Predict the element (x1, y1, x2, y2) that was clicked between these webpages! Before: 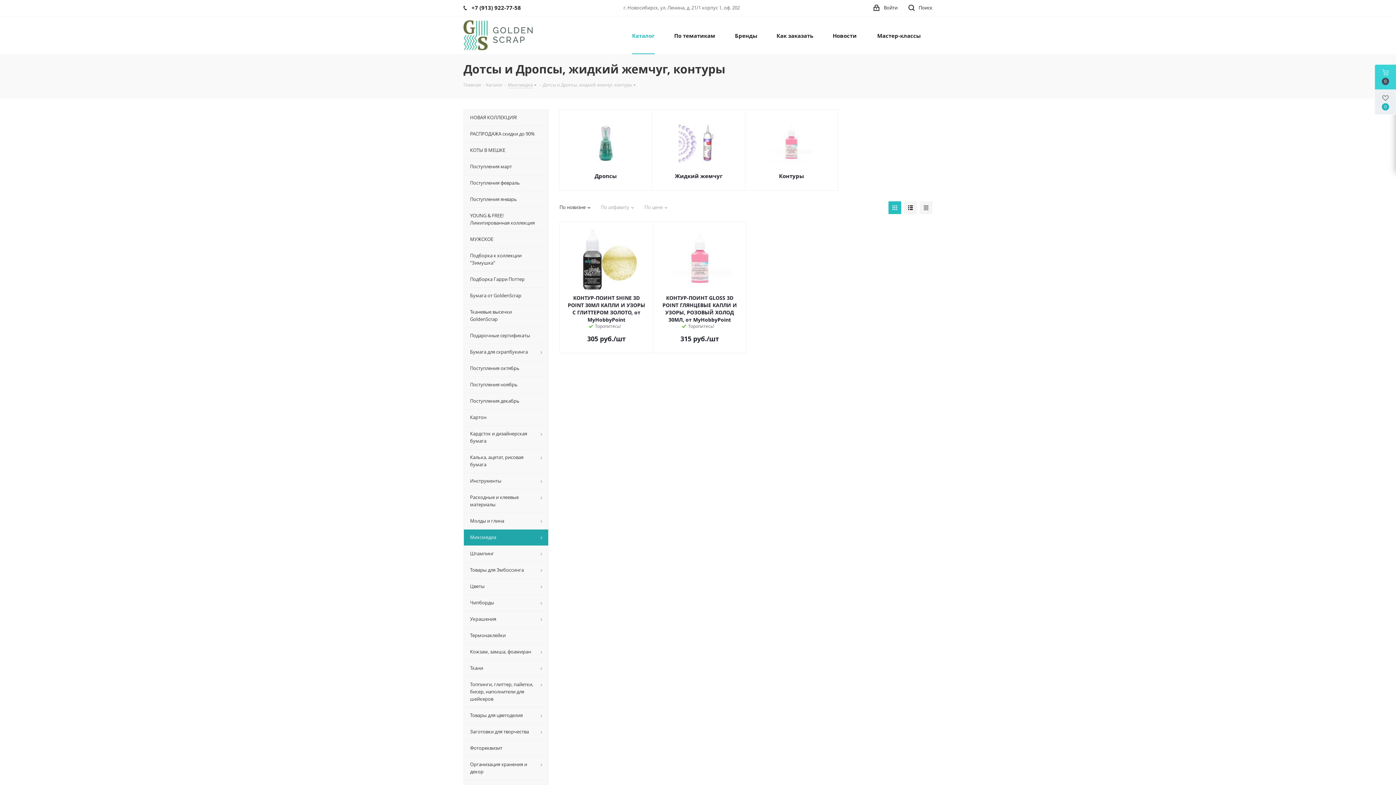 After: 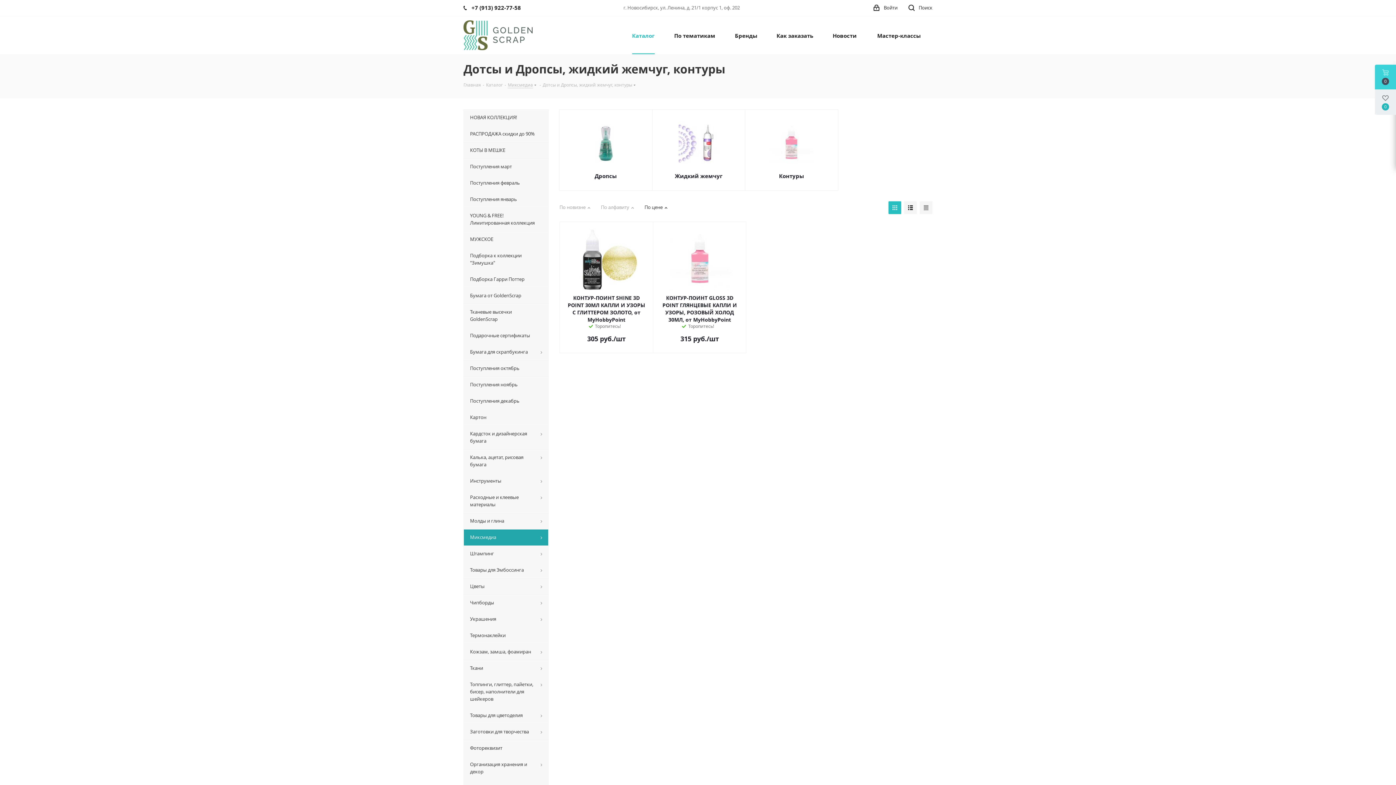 Action: label: По цене bbox: (644, 205, 669, 213)